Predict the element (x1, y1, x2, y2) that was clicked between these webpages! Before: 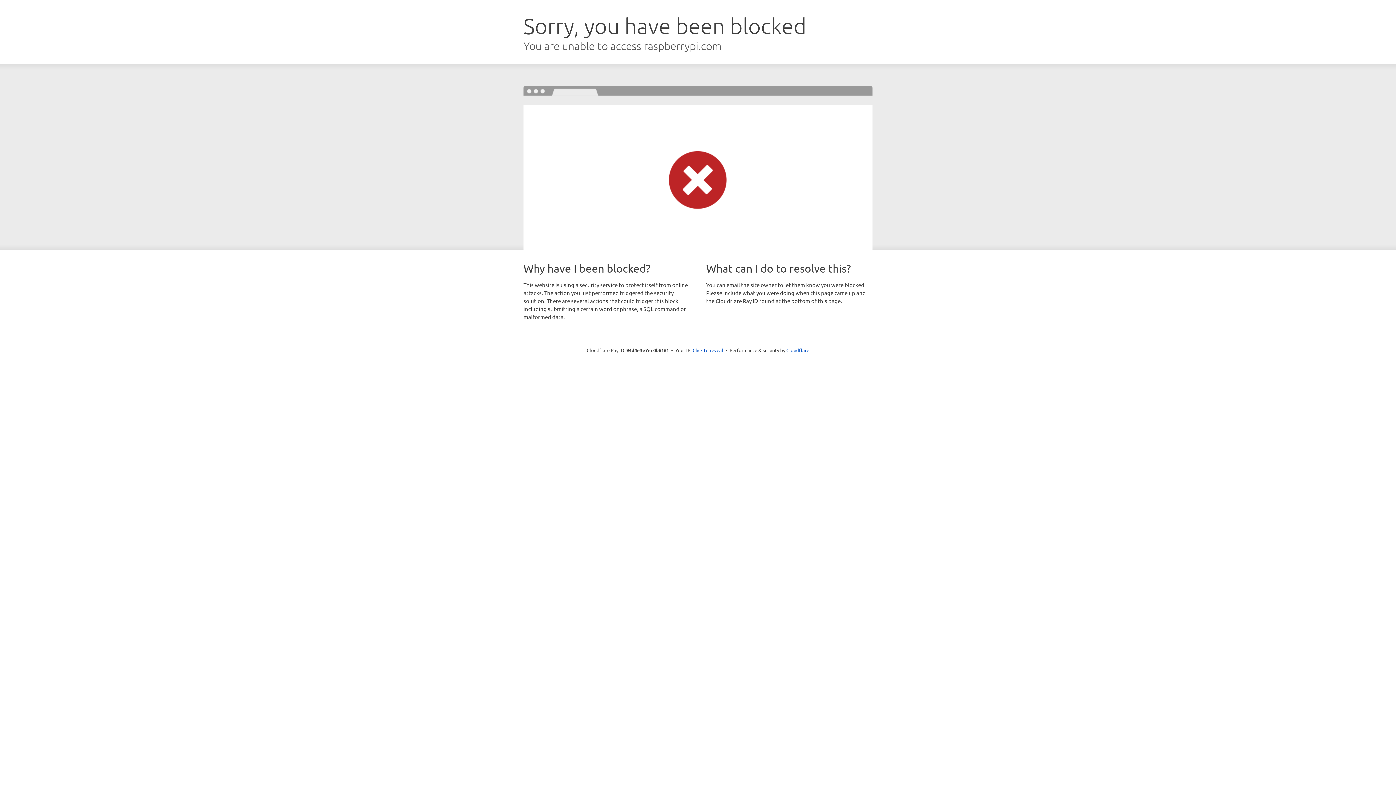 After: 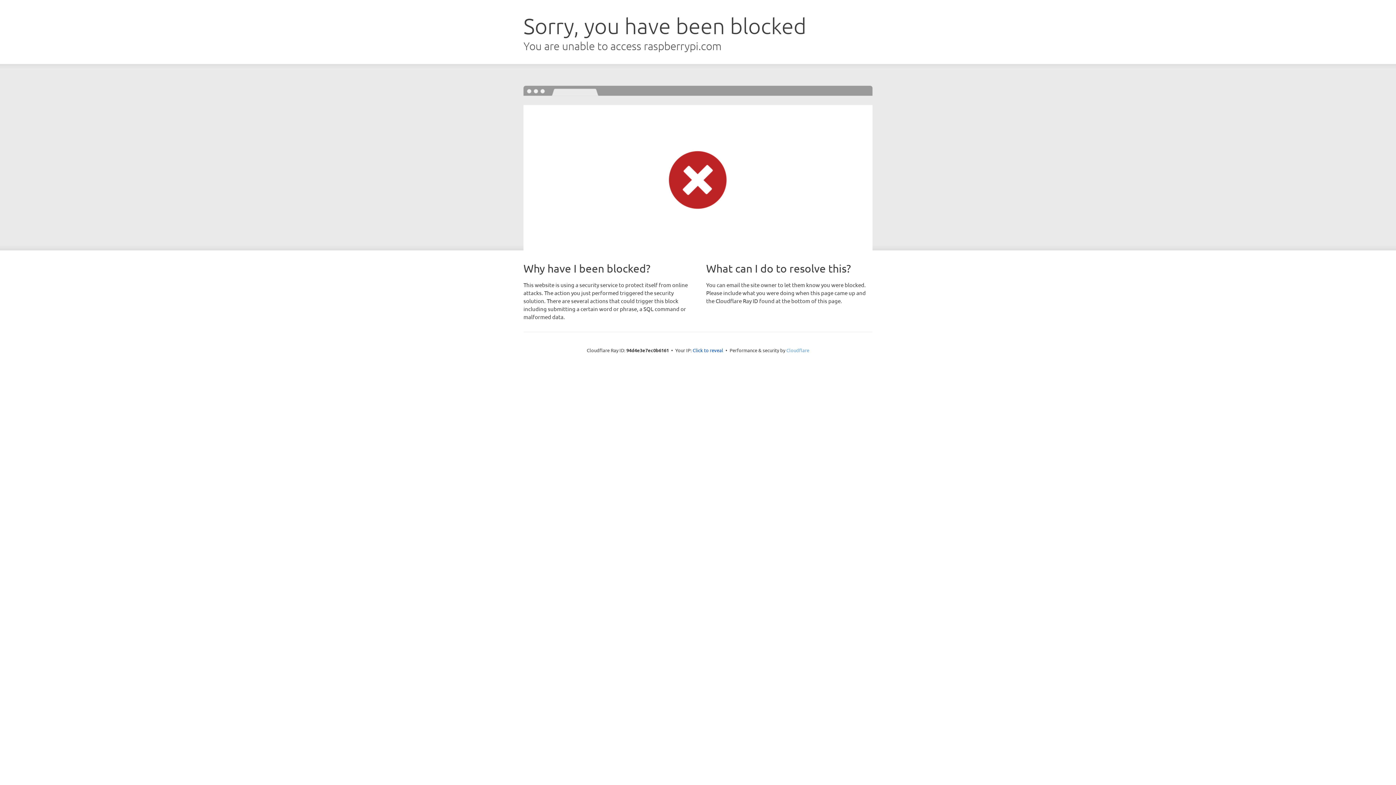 Action: bbox: (786, 347, 809, 353) label: Cloudflare